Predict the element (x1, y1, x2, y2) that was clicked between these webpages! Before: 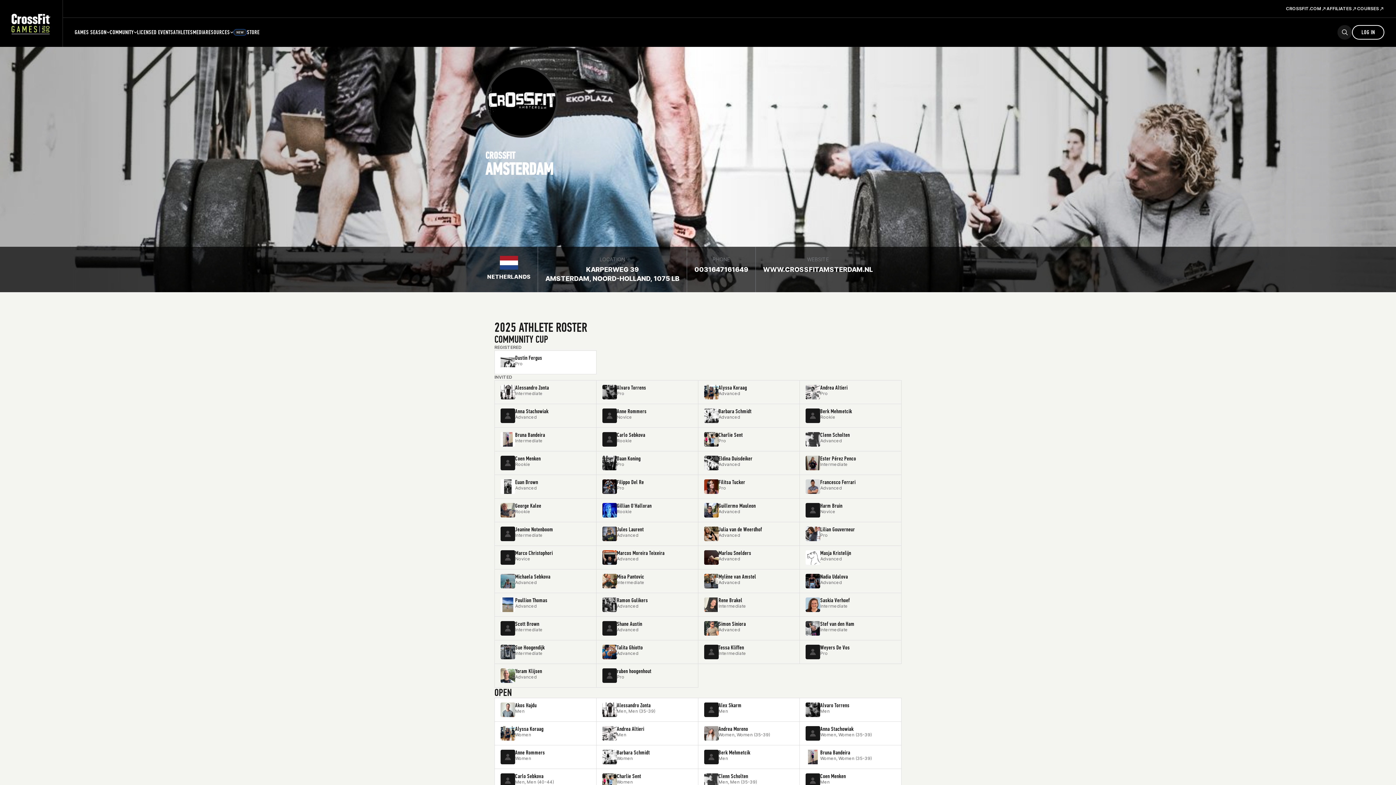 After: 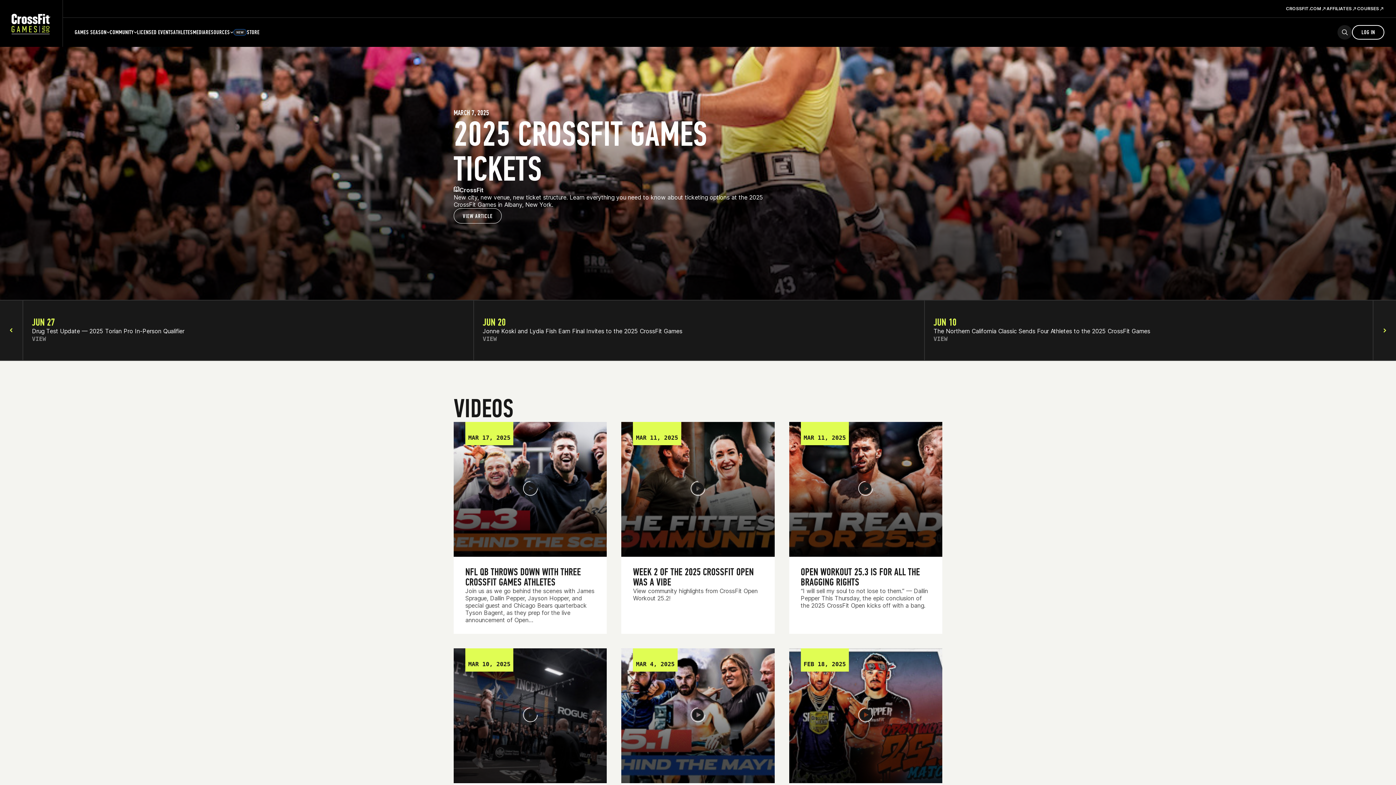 Action: label: MEDIA bbox: (192, 17, 205, 46)